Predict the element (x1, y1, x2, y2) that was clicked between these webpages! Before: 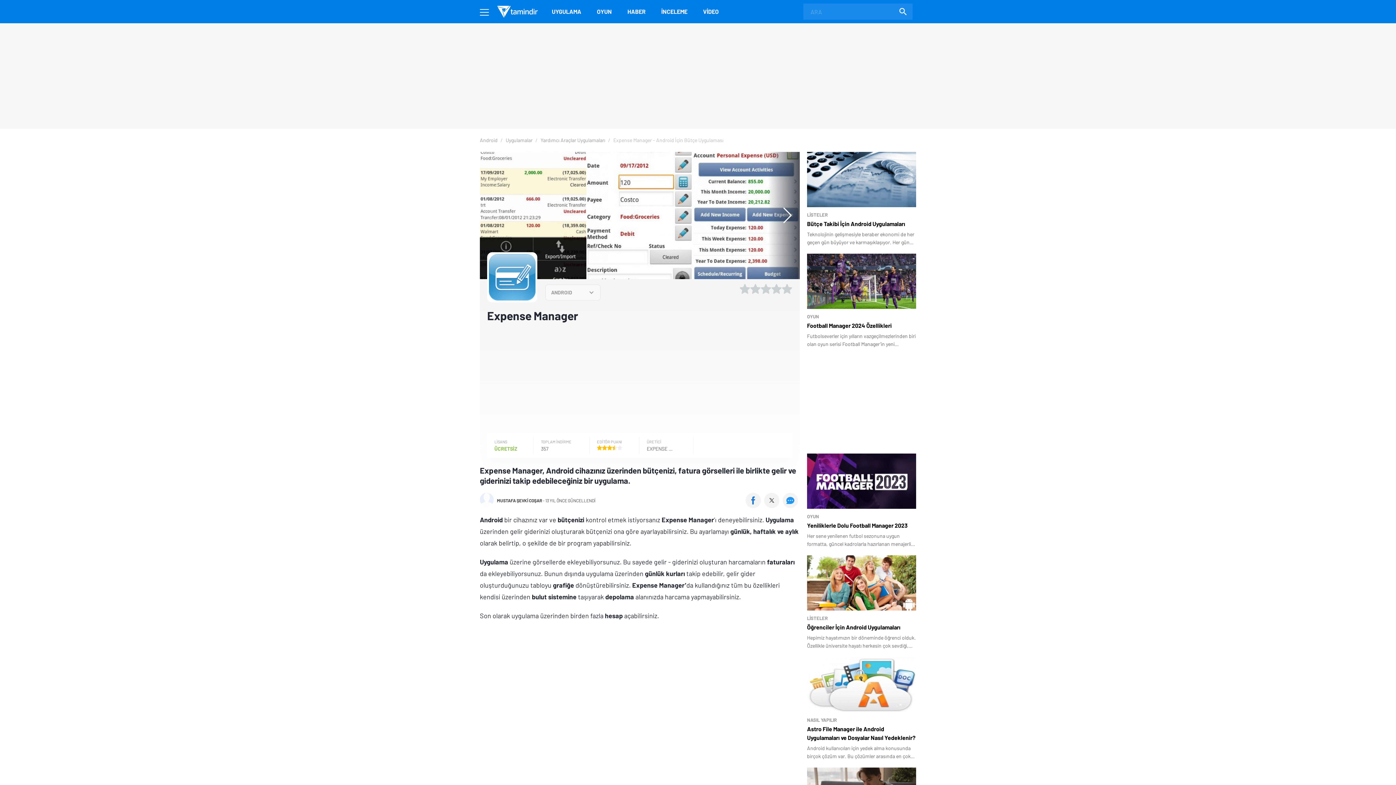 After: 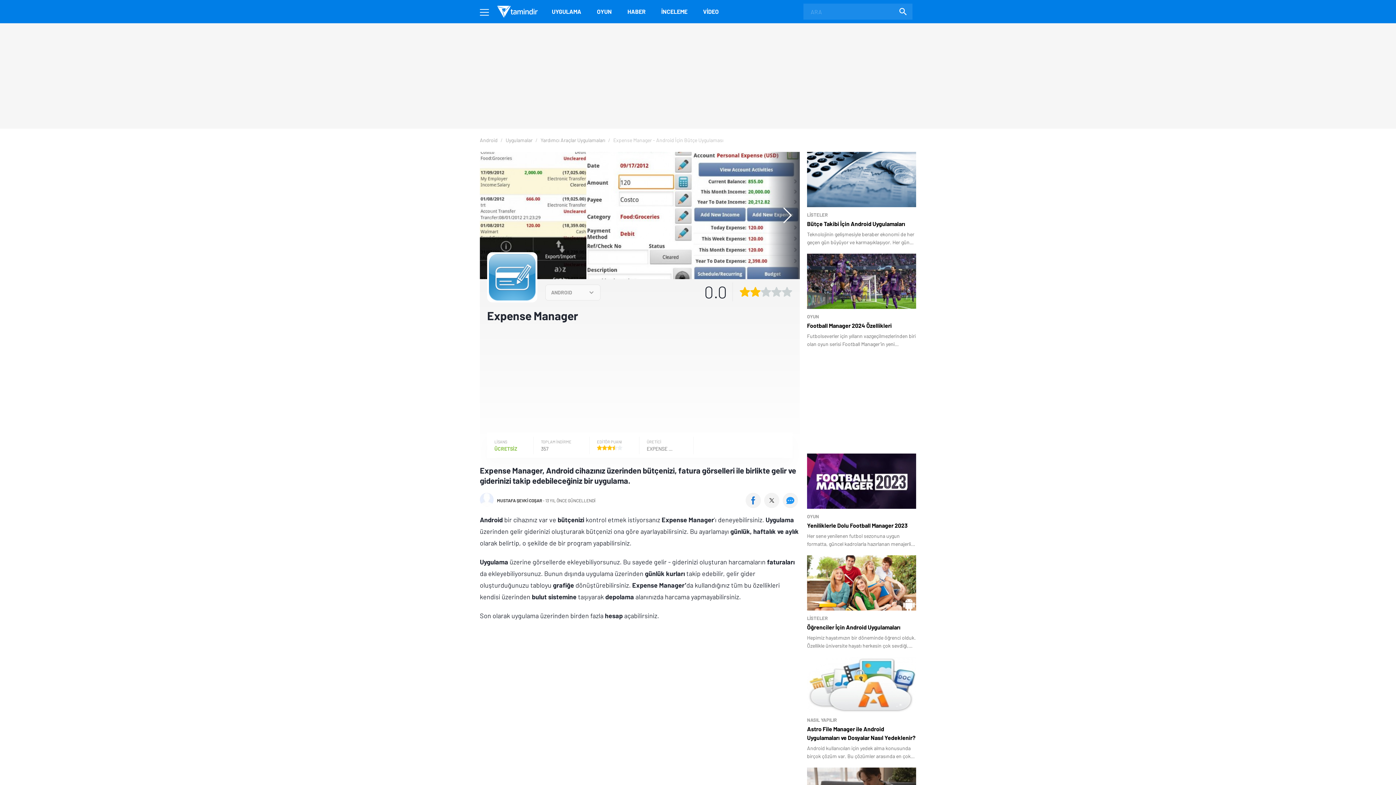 Action: bbox: (750, 284, 760, 294)